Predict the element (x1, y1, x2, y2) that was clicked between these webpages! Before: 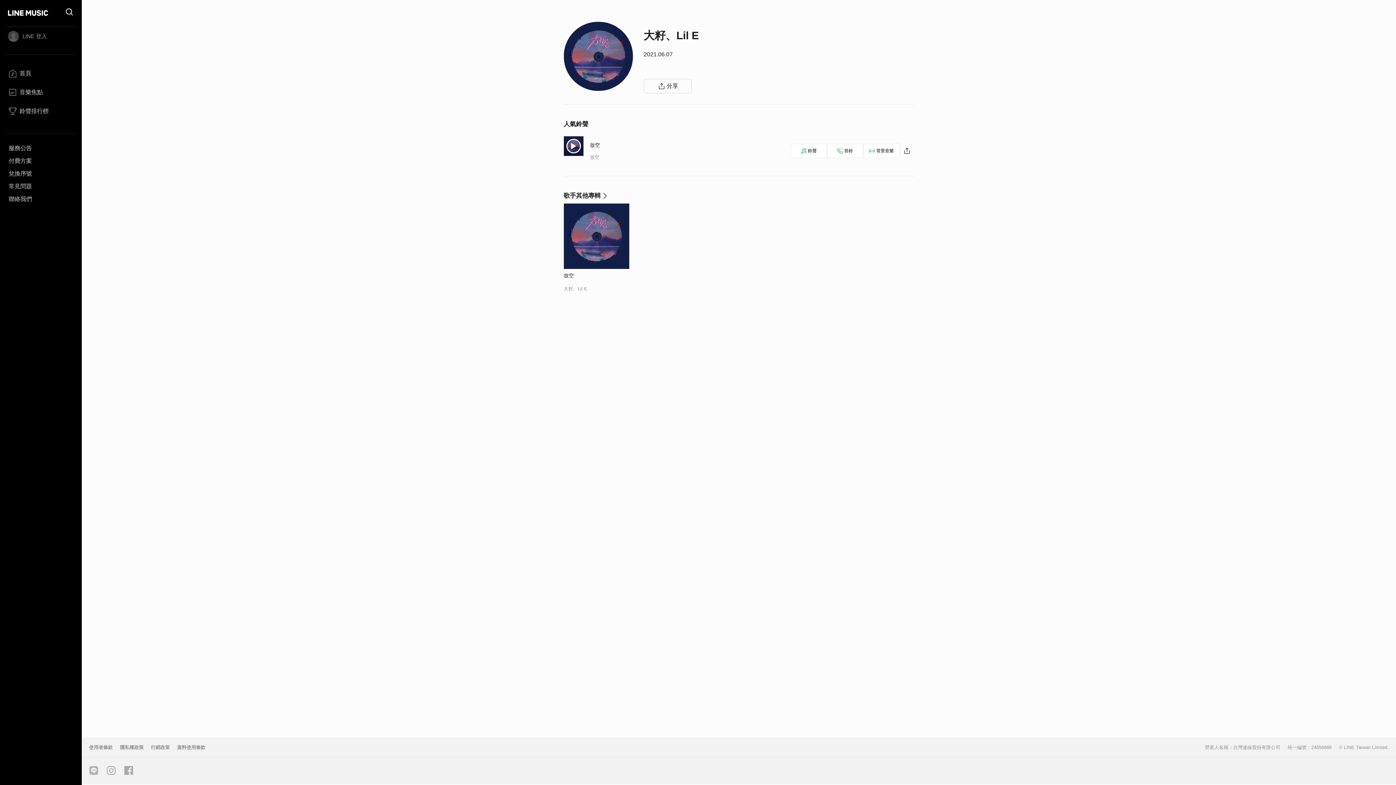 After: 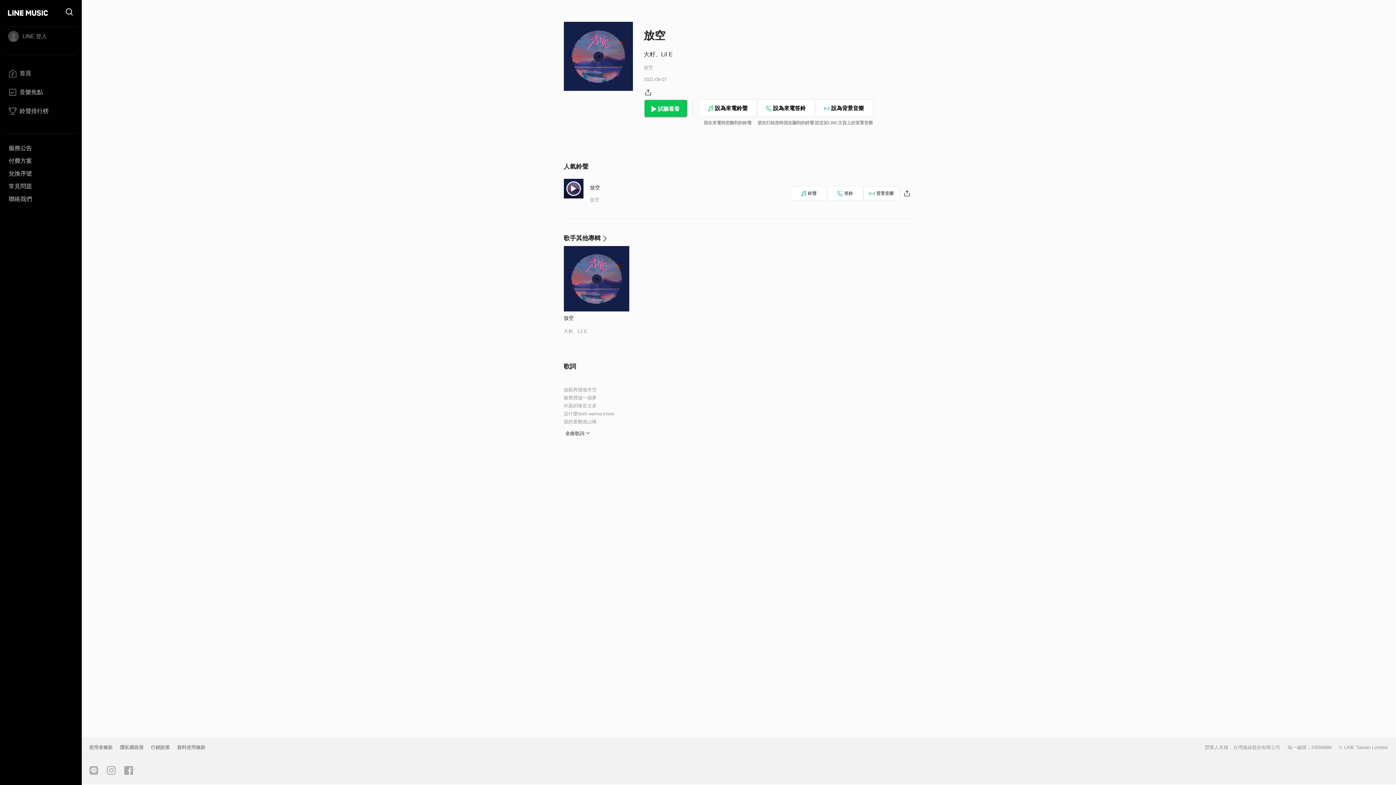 Action: label: 放空 bbox: (590, 142, 600, 148)